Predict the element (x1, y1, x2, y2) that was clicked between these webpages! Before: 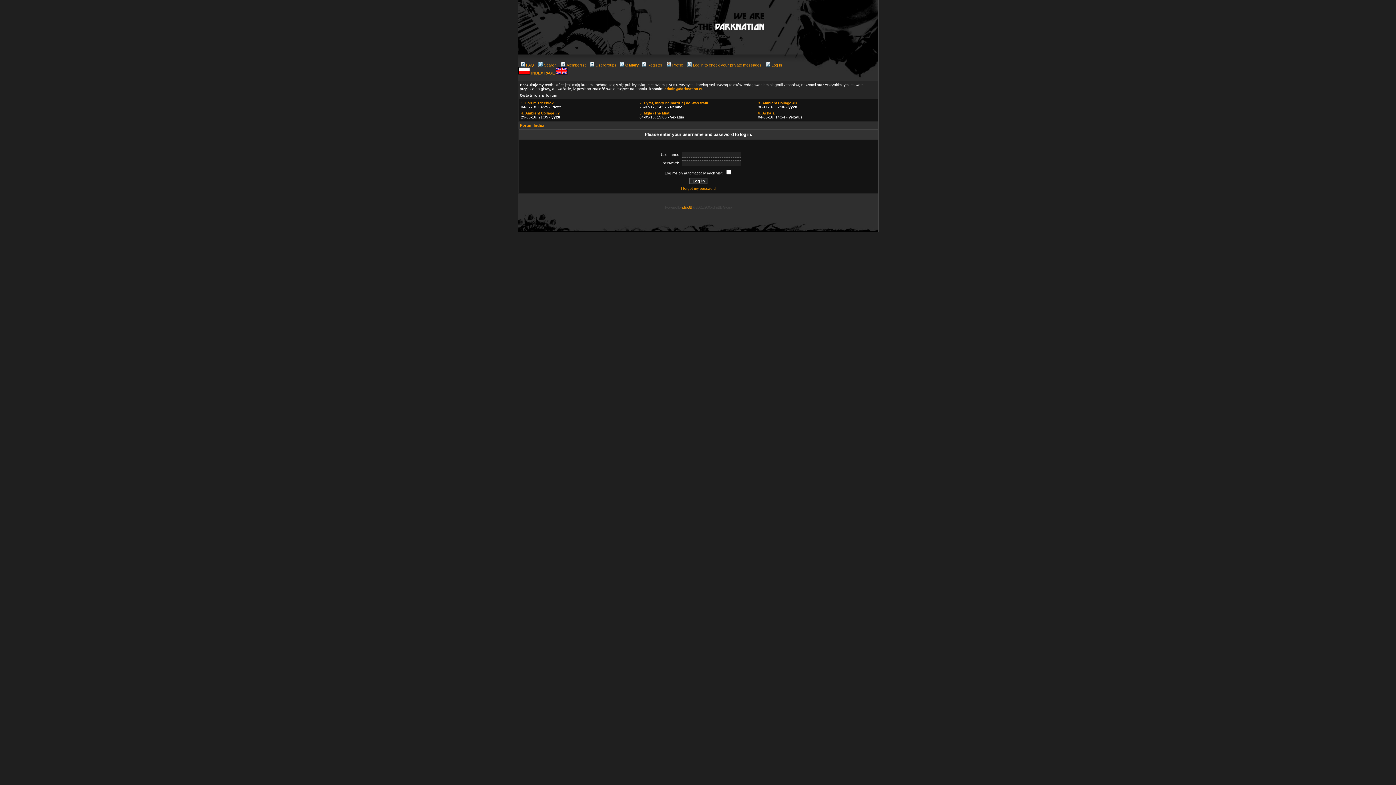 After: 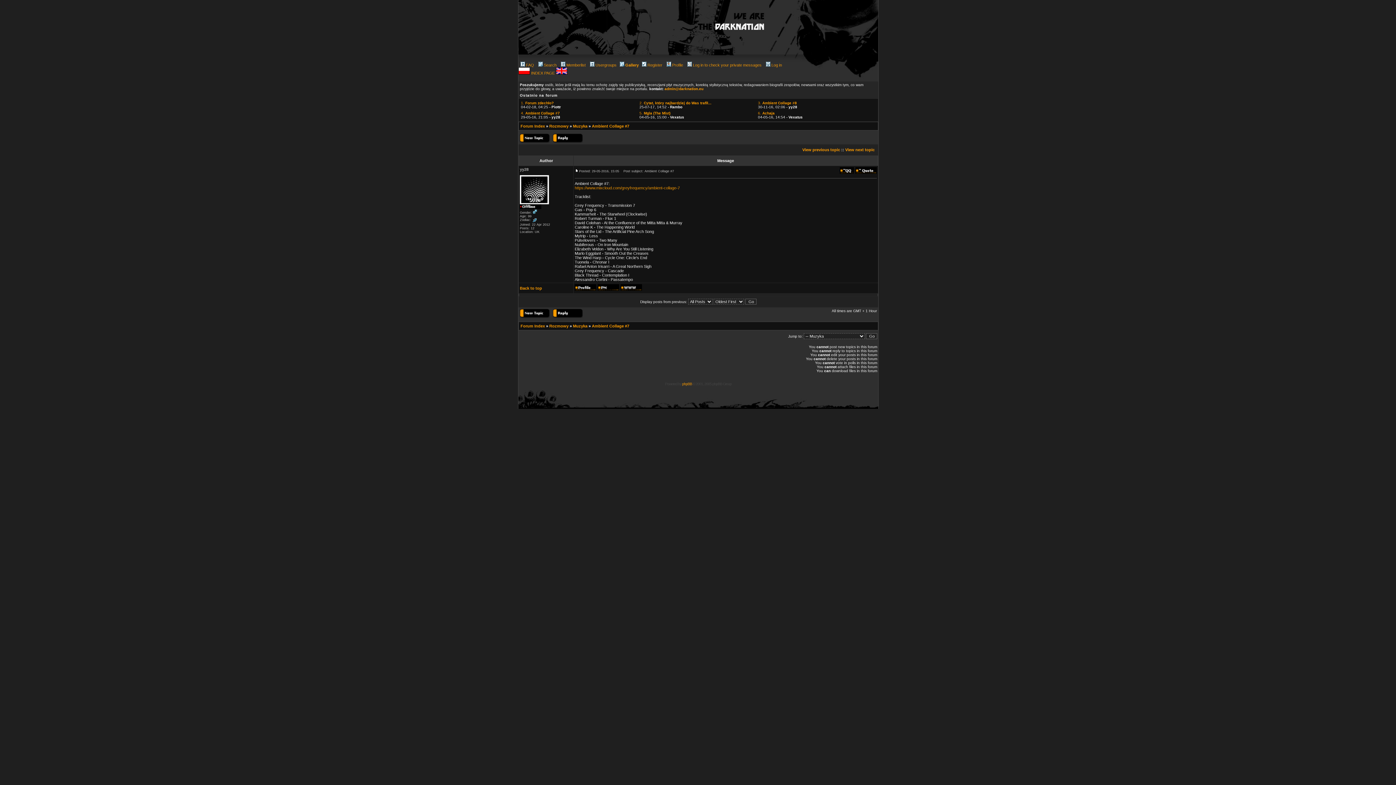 Action: bbox: (521, 111, 560, 115) label: 4. Ambient Collage #7